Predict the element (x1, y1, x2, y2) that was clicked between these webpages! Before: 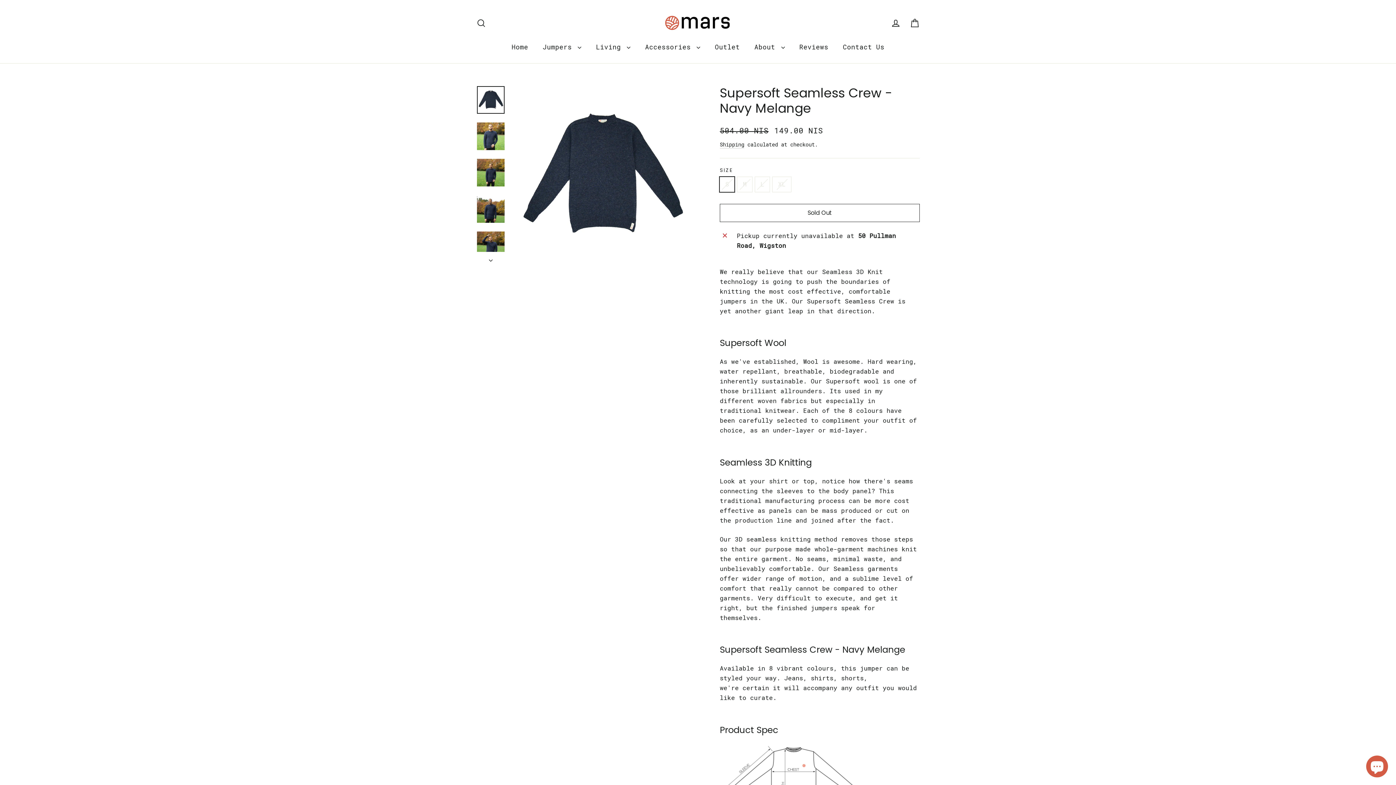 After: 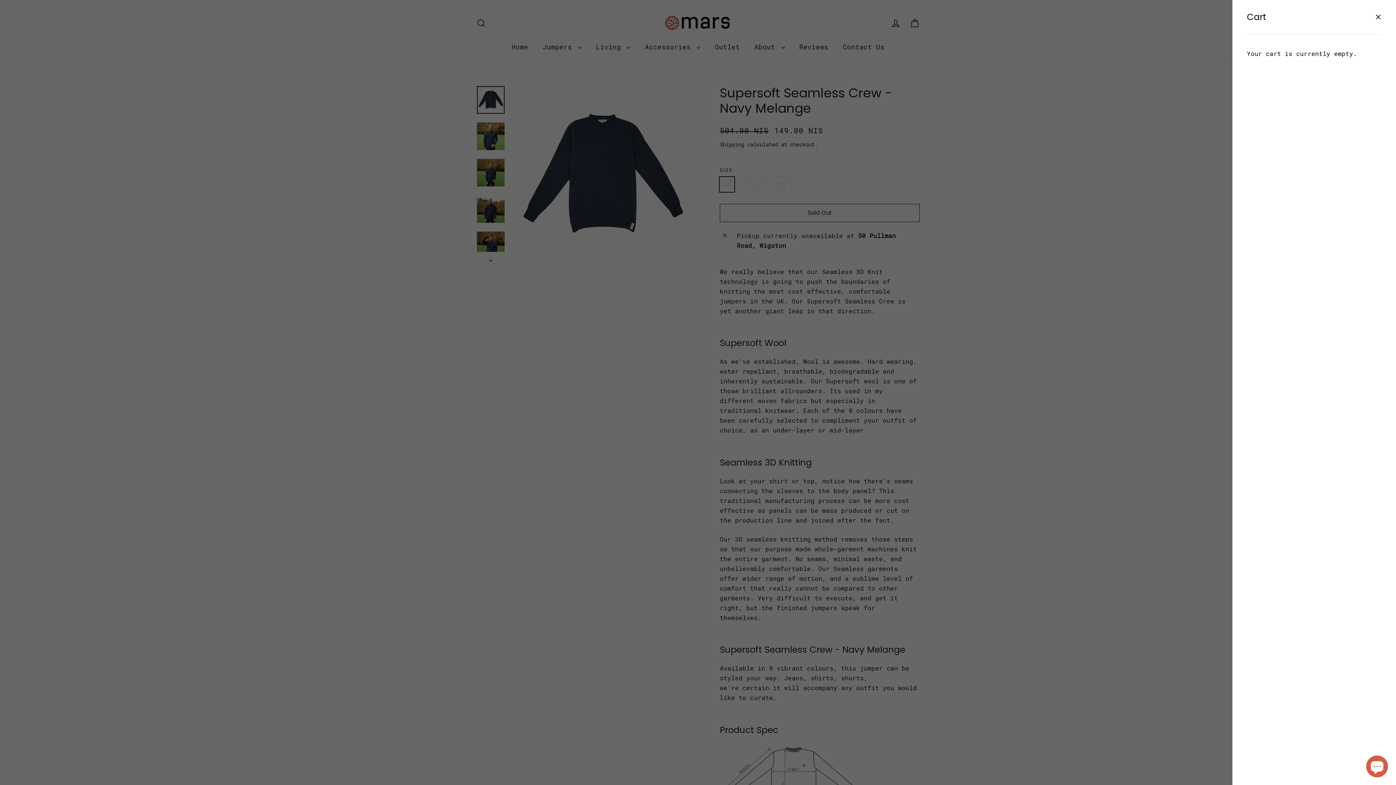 Action: bbox: (905, 13, 924, 31) label: Cart